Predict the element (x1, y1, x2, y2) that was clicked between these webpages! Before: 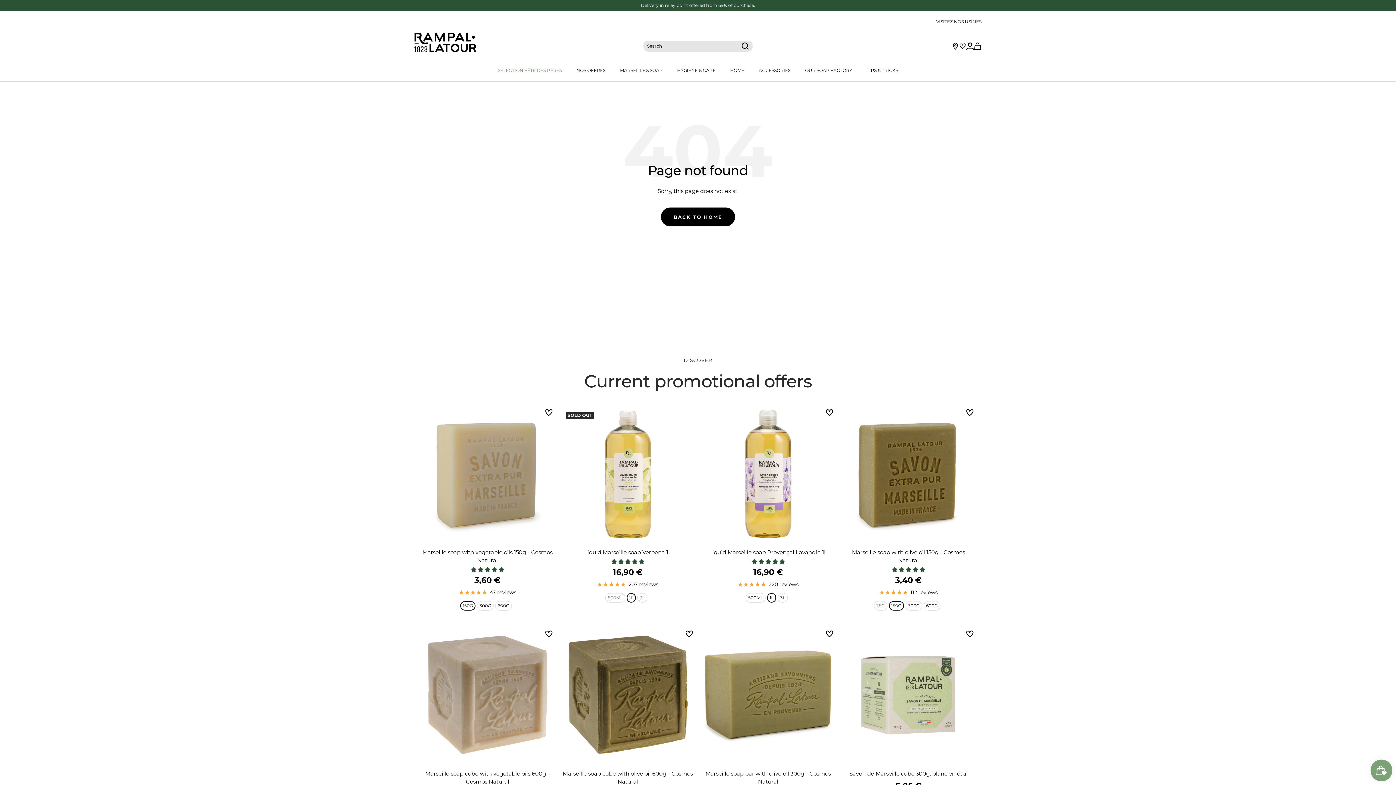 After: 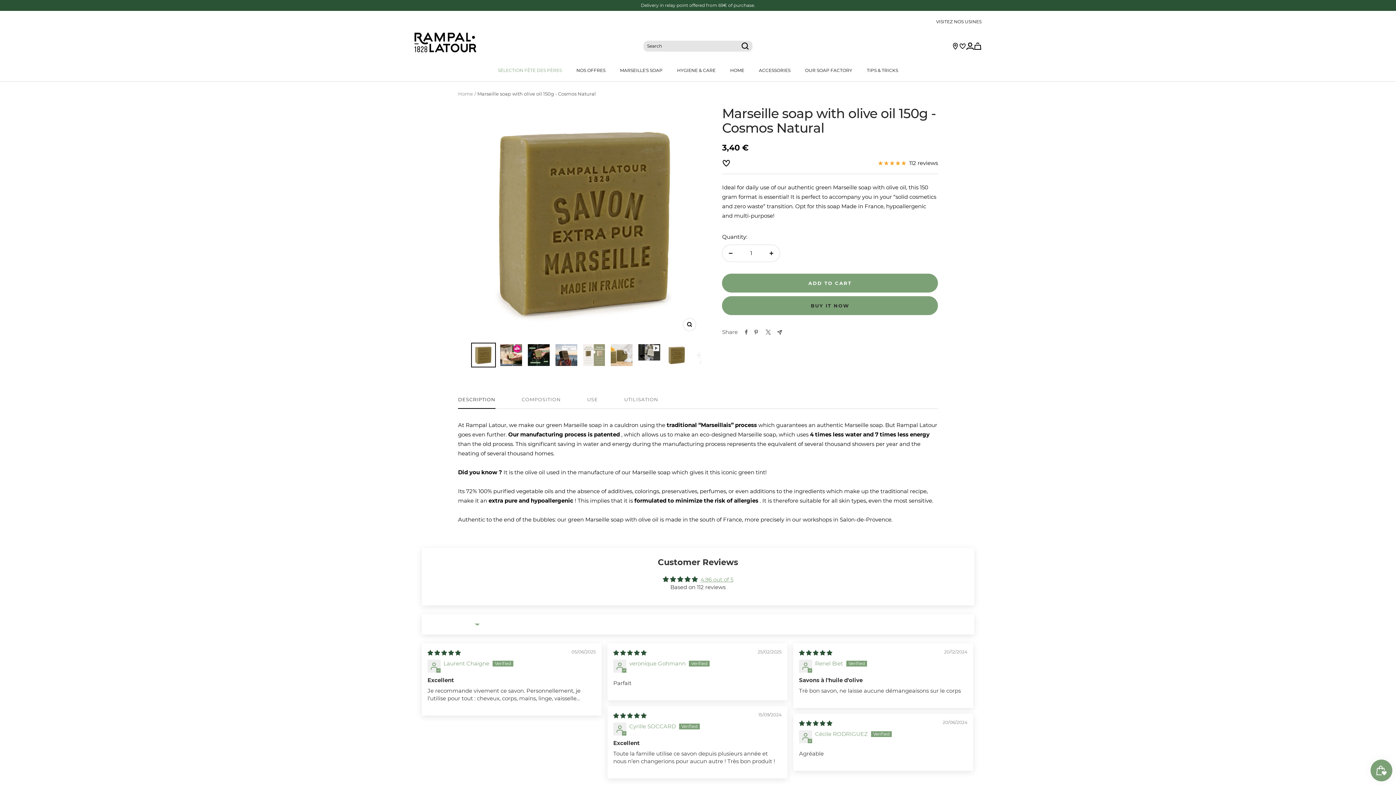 Action: label: Marseille soap with olive oil 150g - Cosmos Natural bbox: (842, 548, 974, 564)